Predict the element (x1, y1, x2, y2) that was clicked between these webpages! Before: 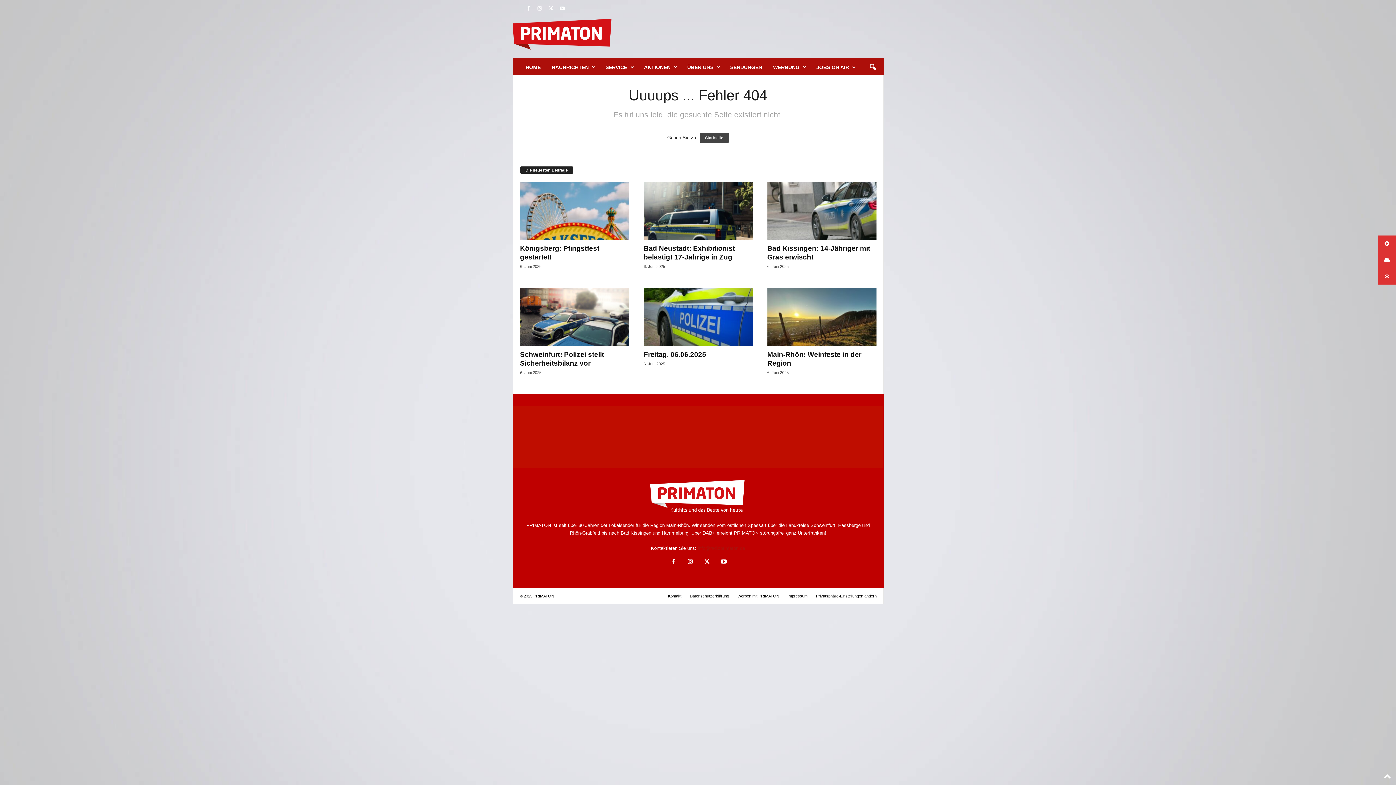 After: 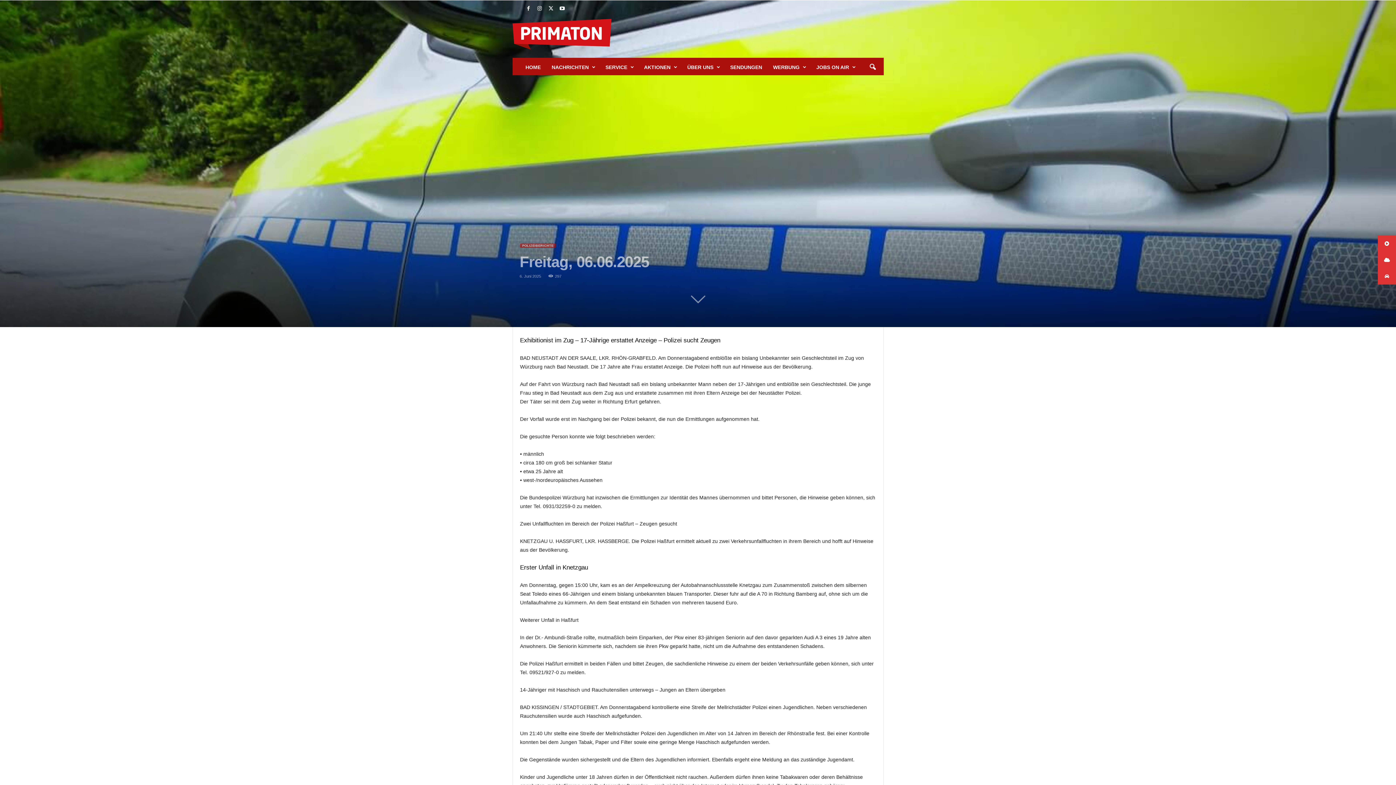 Action: bbox: (643, 287, 752, 346)